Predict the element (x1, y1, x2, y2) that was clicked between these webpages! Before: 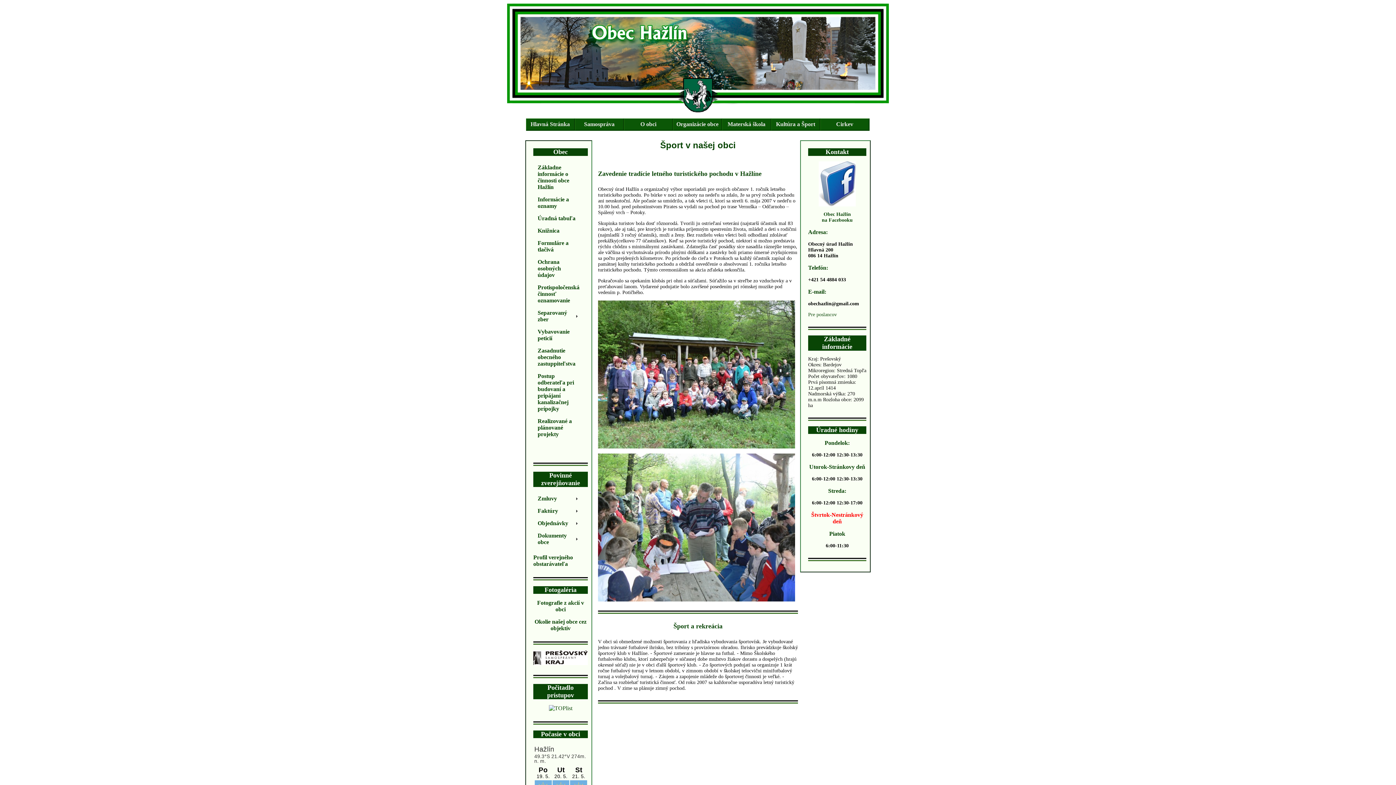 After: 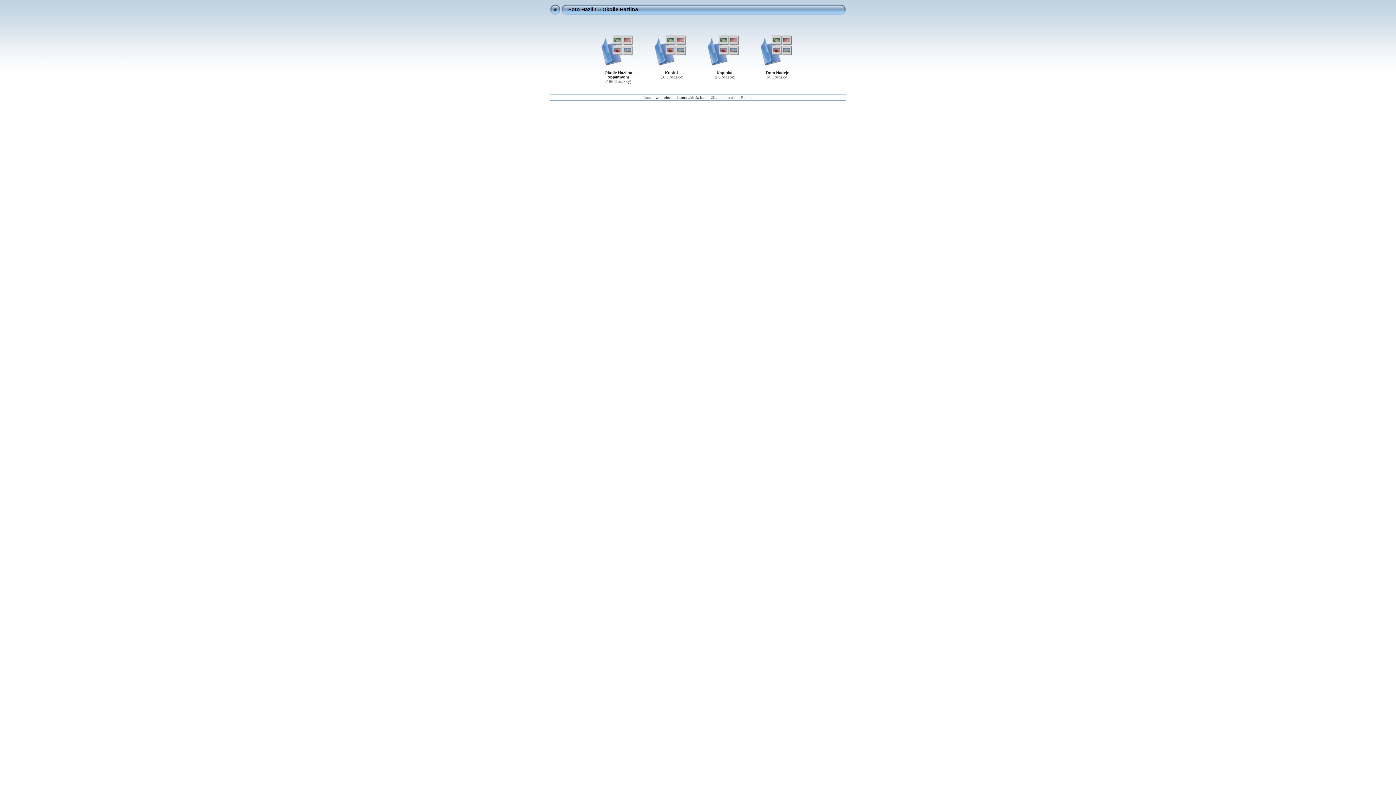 Action: bbox: (534, 618, 586, 631) label: Okolie našej obce cez objektív